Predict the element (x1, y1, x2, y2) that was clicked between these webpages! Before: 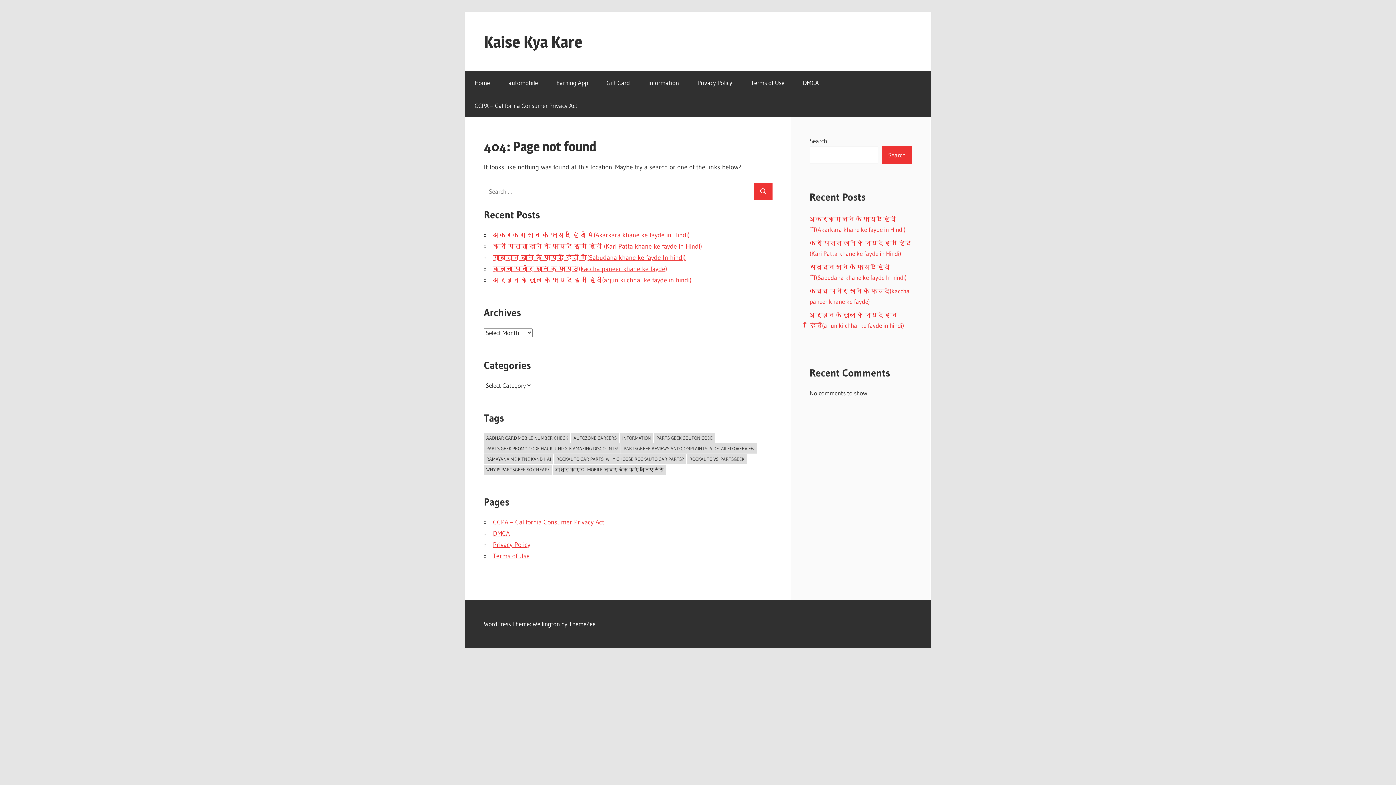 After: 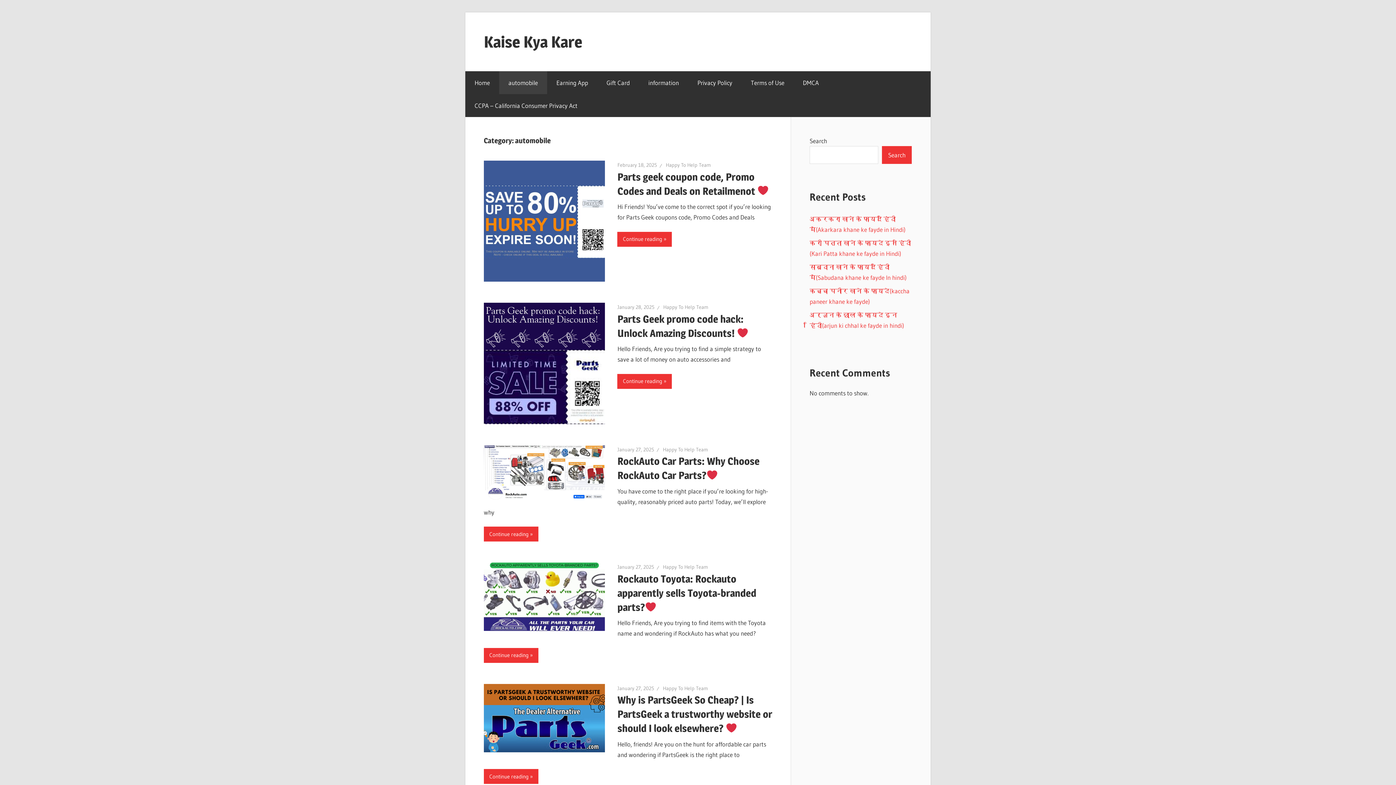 Action: label: automobile bbox: (499, 71, 547, 94)